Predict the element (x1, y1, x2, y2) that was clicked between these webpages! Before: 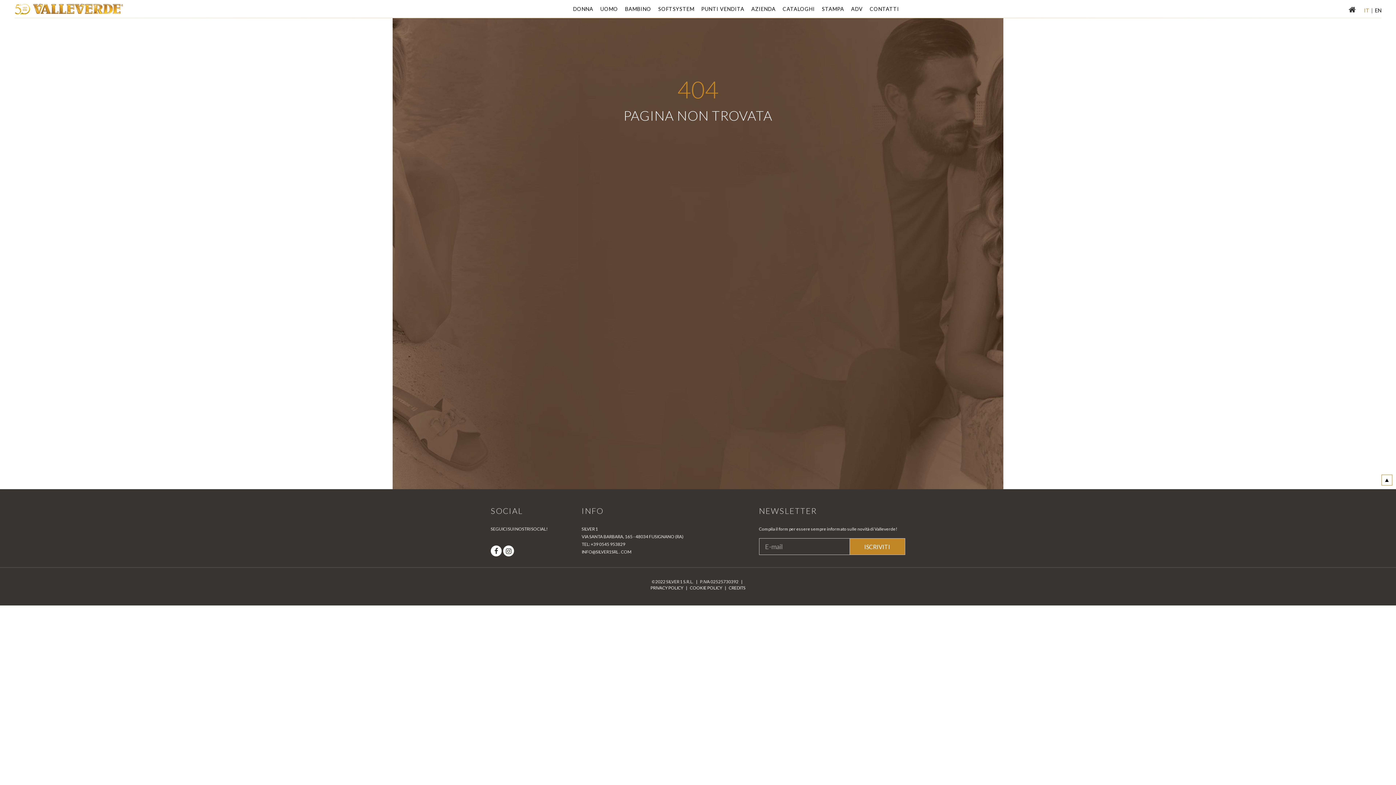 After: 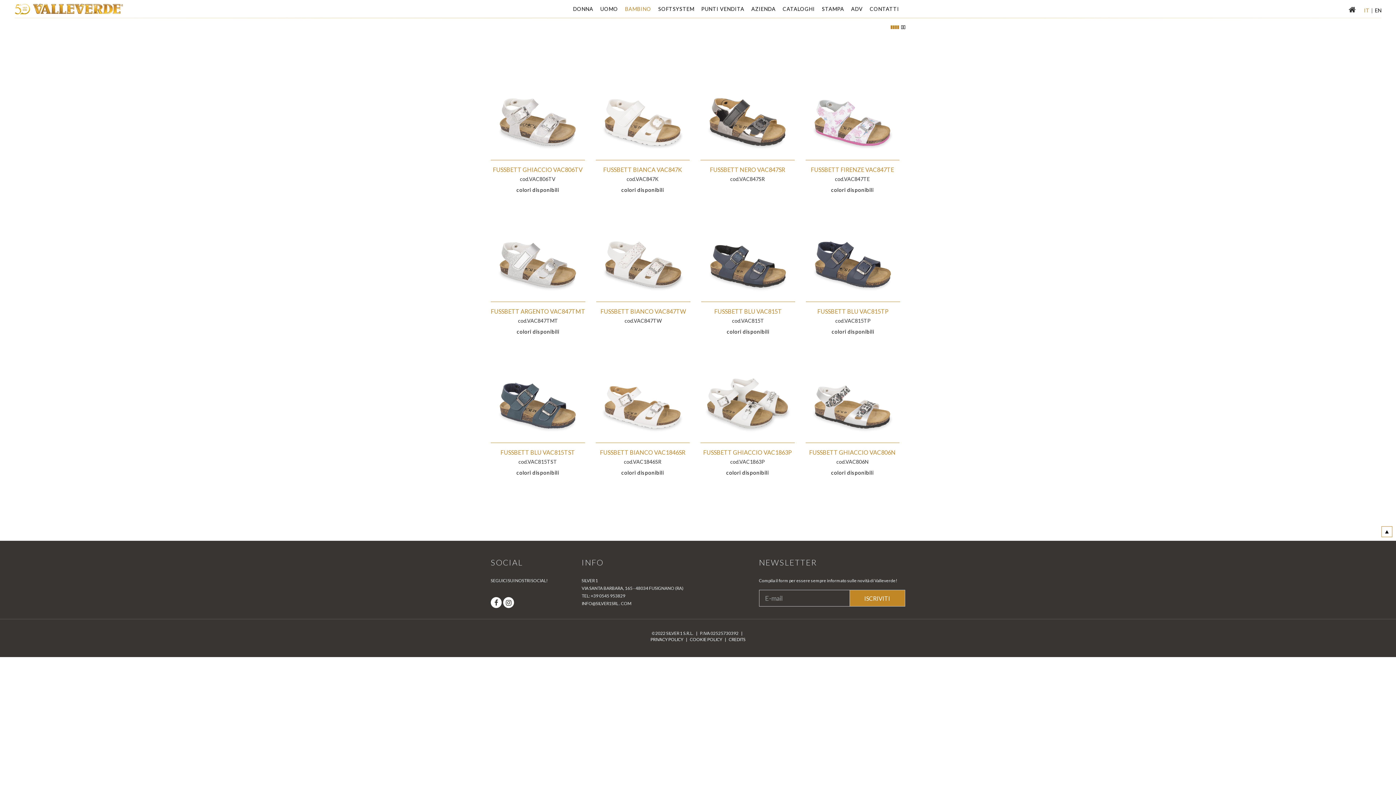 Action: label: BAMBINO bbox: (625, 5, 651, 12)